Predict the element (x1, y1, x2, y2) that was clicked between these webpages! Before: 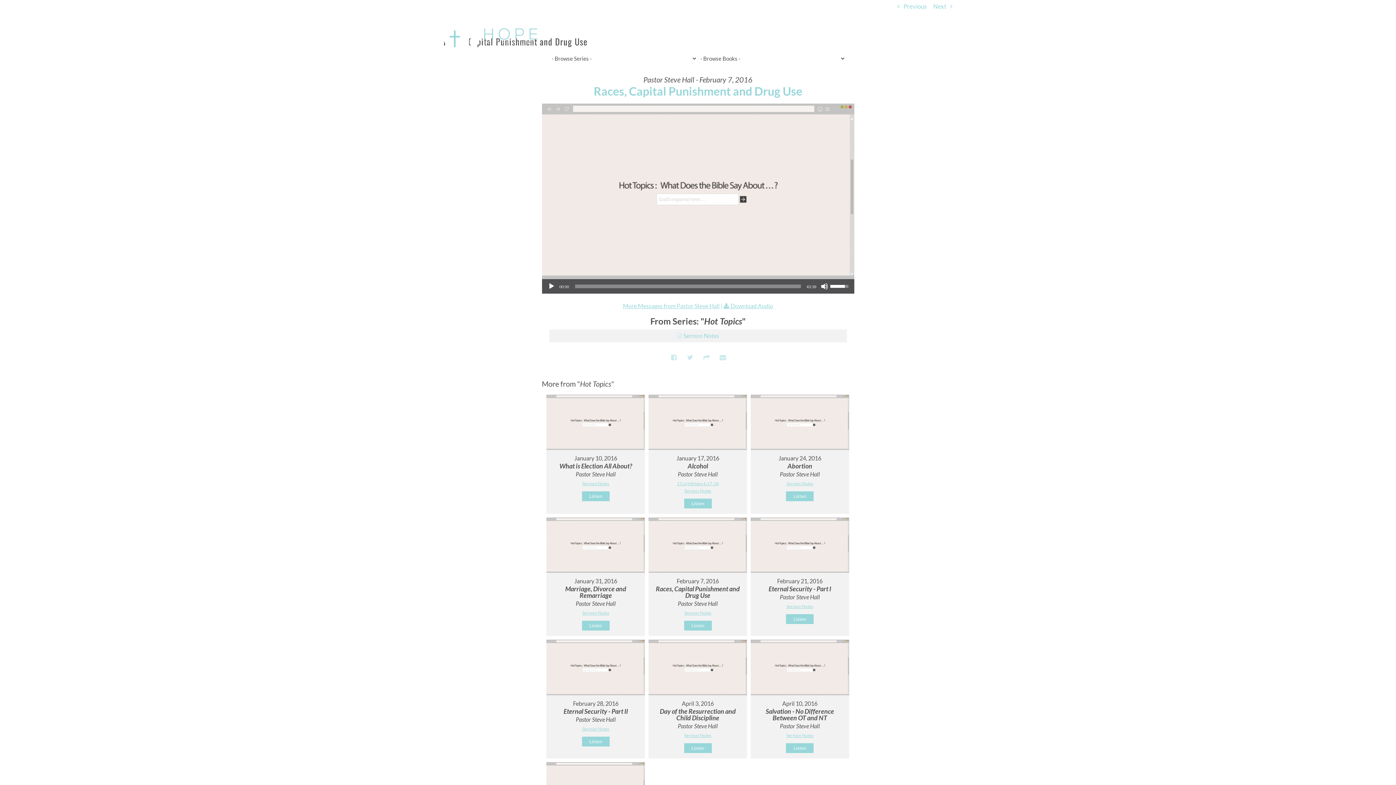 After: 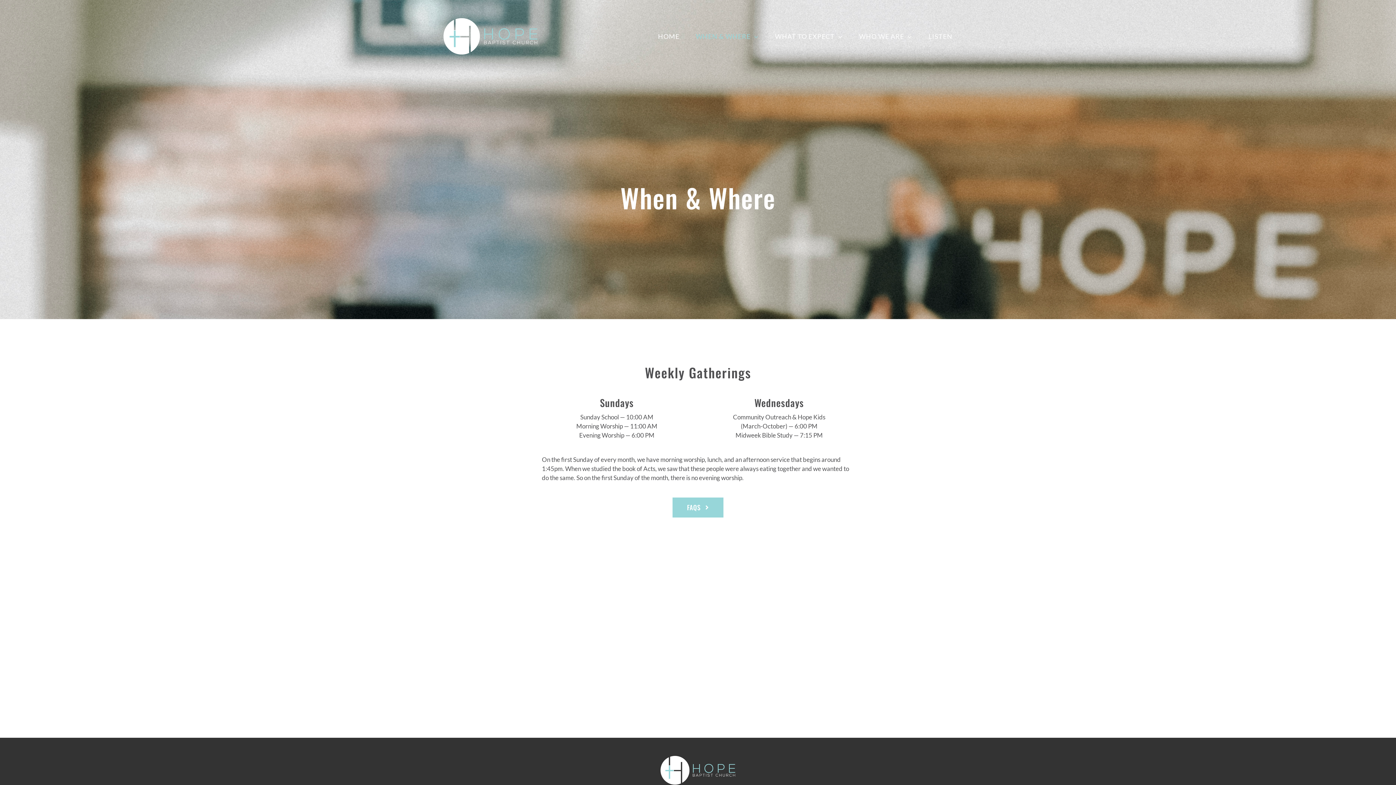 Action: label: WHEN & WHERE bbox: (696, 0, 758, 72)